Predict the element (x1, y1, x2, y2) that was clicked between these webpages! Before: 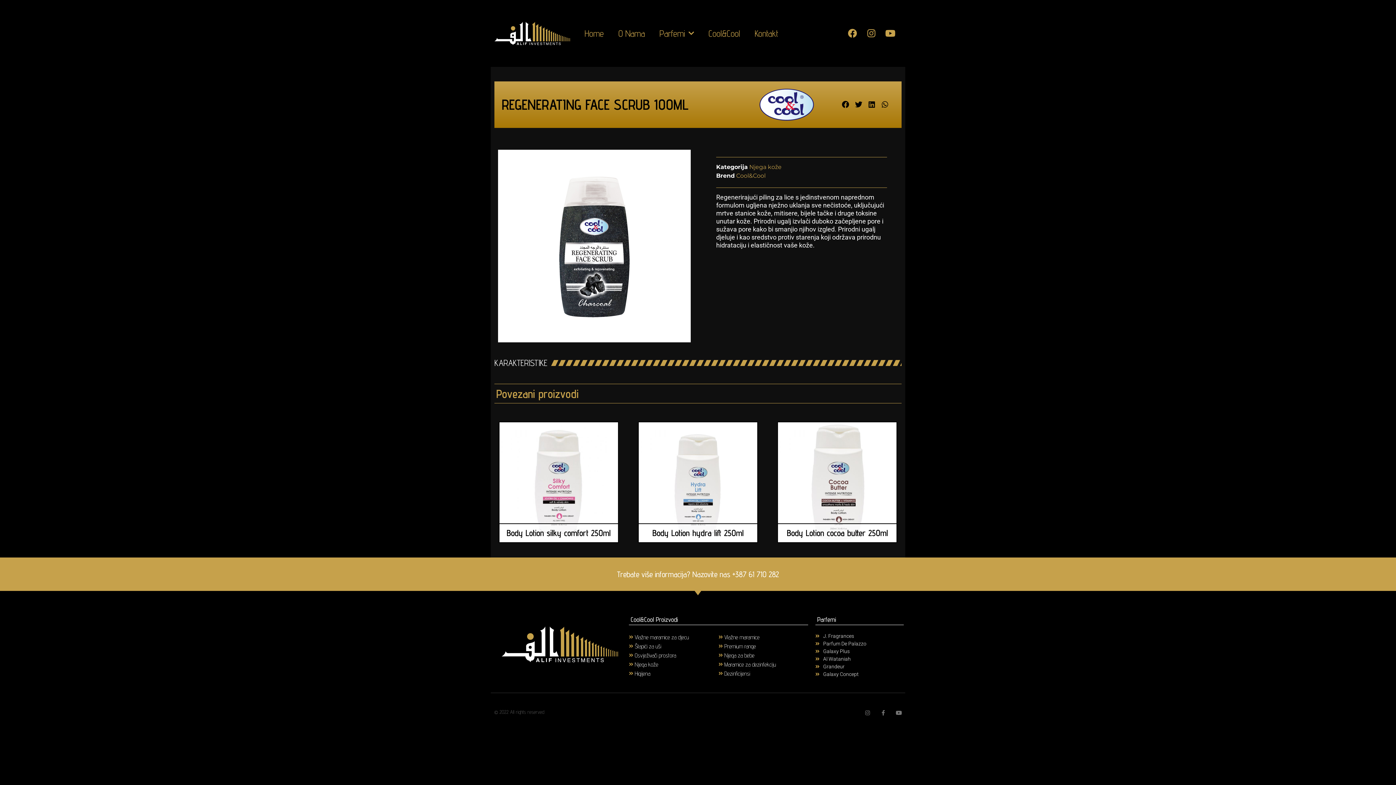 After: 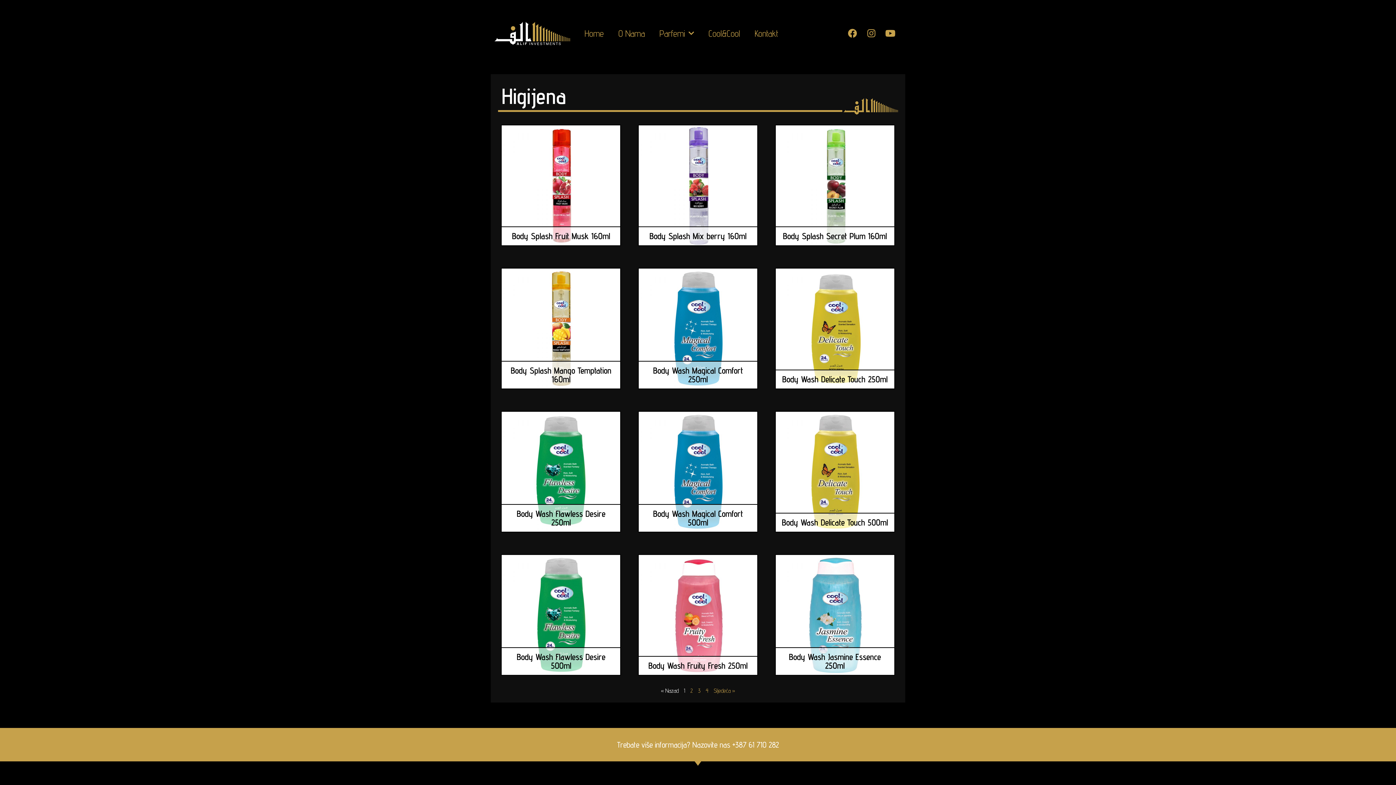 Action: label: Visit product category Higijena bbox: (629, 669, 718, 678)